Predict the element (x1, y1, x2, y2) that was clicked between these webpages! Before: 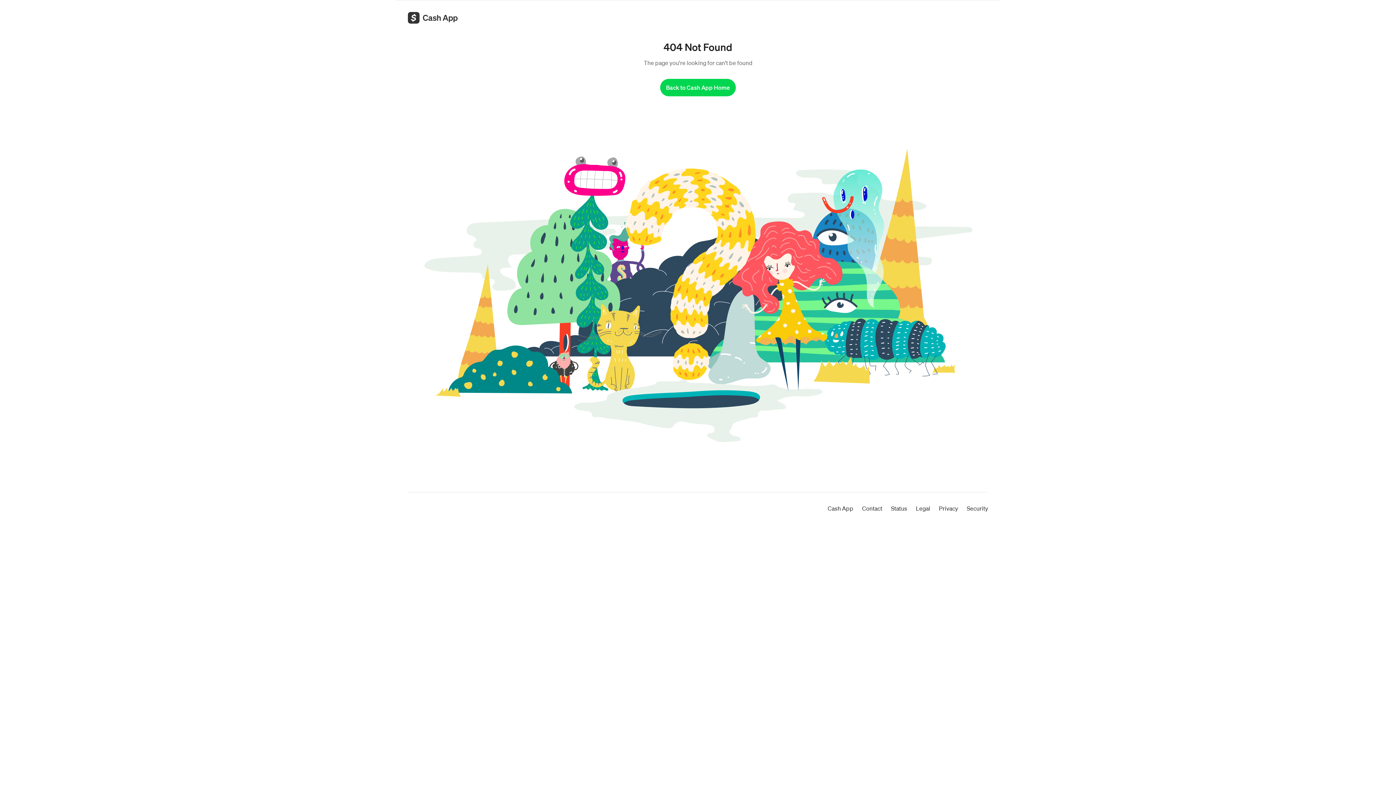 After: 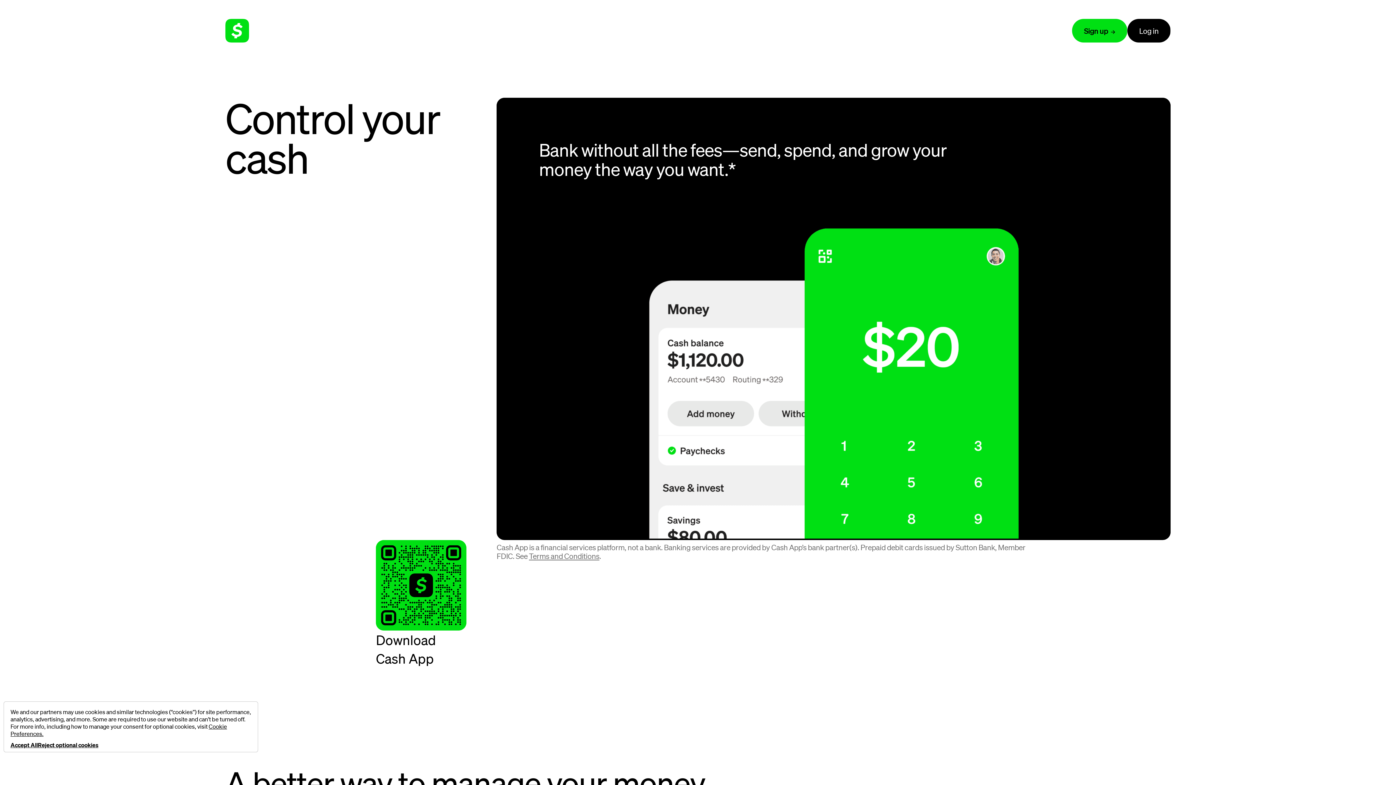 Action: label: Back to Cash App Home bbox: (660, 78, 735, 96)